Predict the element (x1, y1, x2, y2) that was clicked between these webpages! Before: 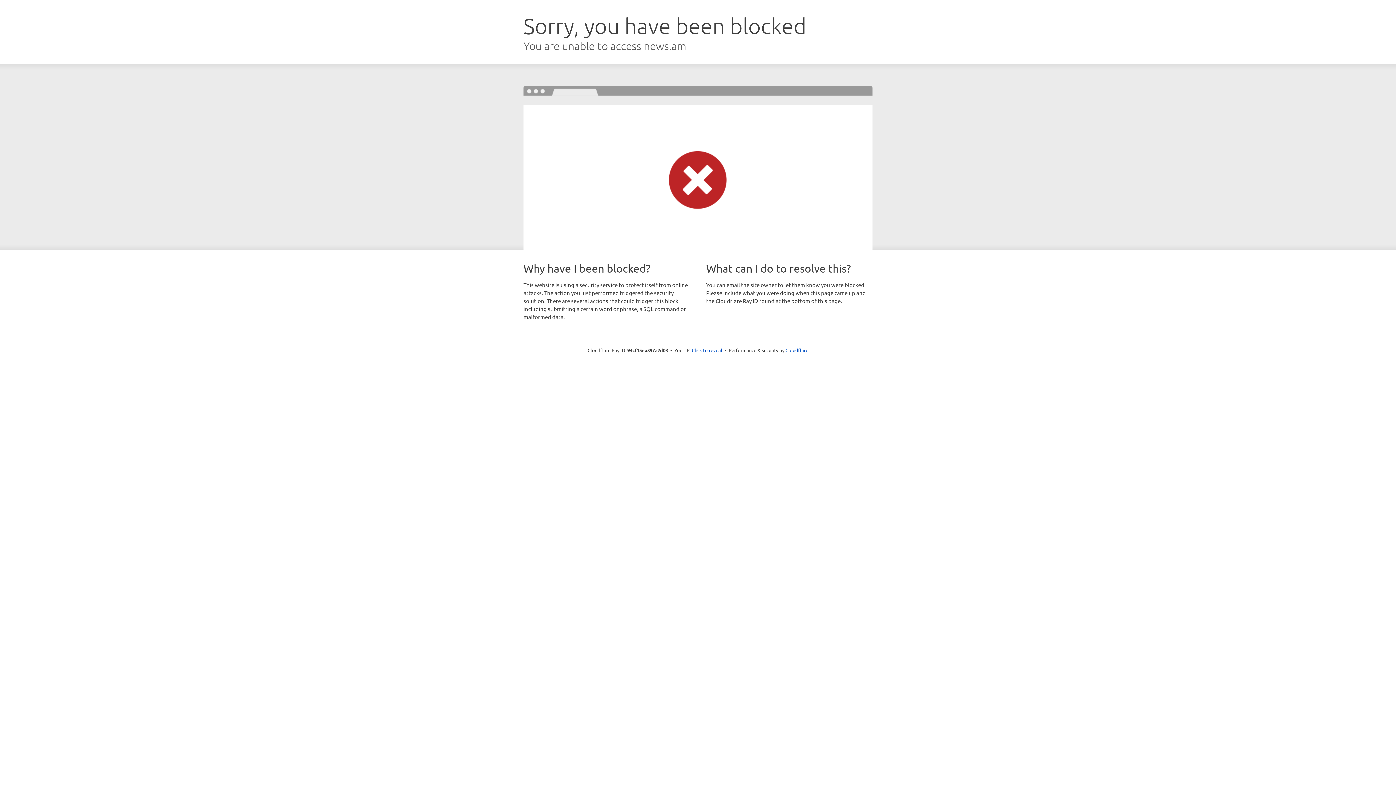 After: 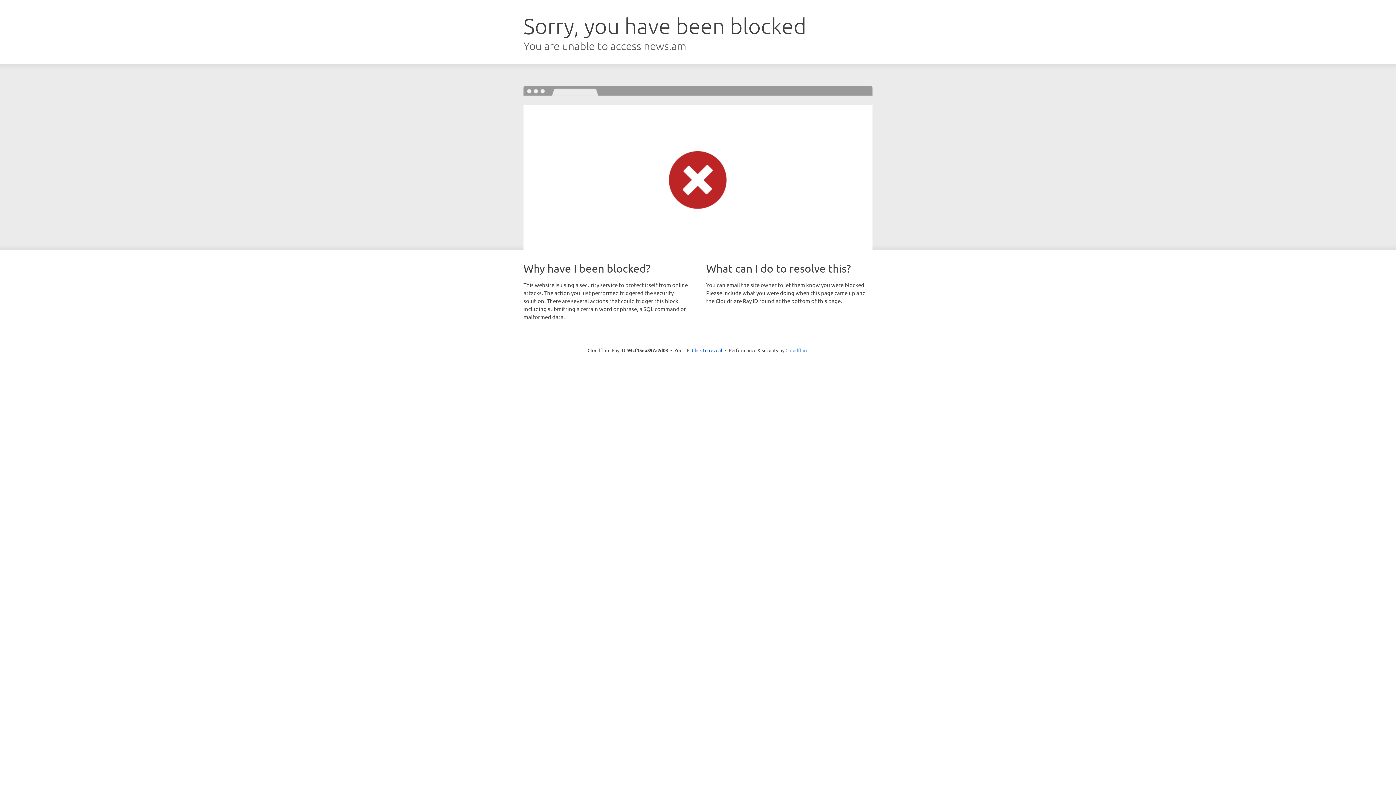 Action: bbox: (785, 347, 808, 353) label: Cloudflare